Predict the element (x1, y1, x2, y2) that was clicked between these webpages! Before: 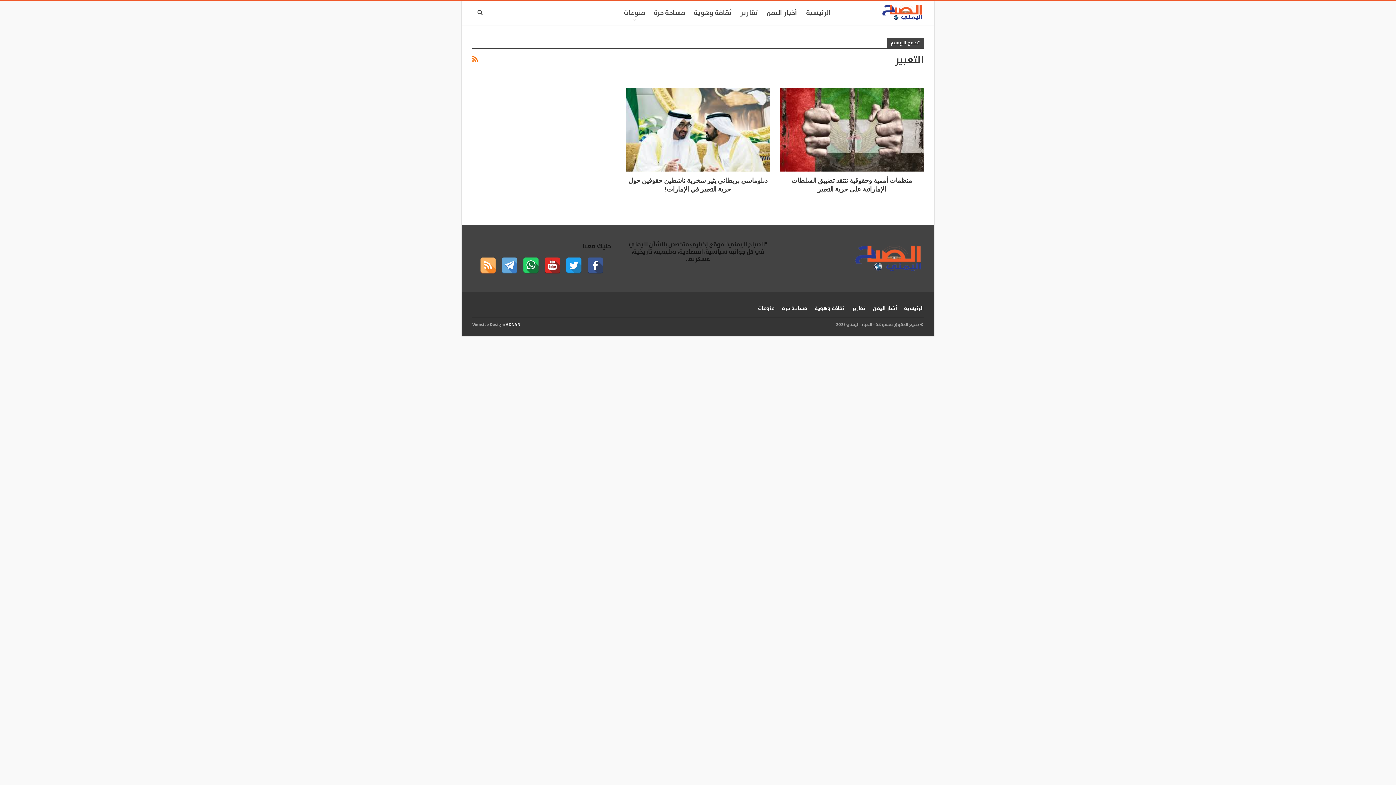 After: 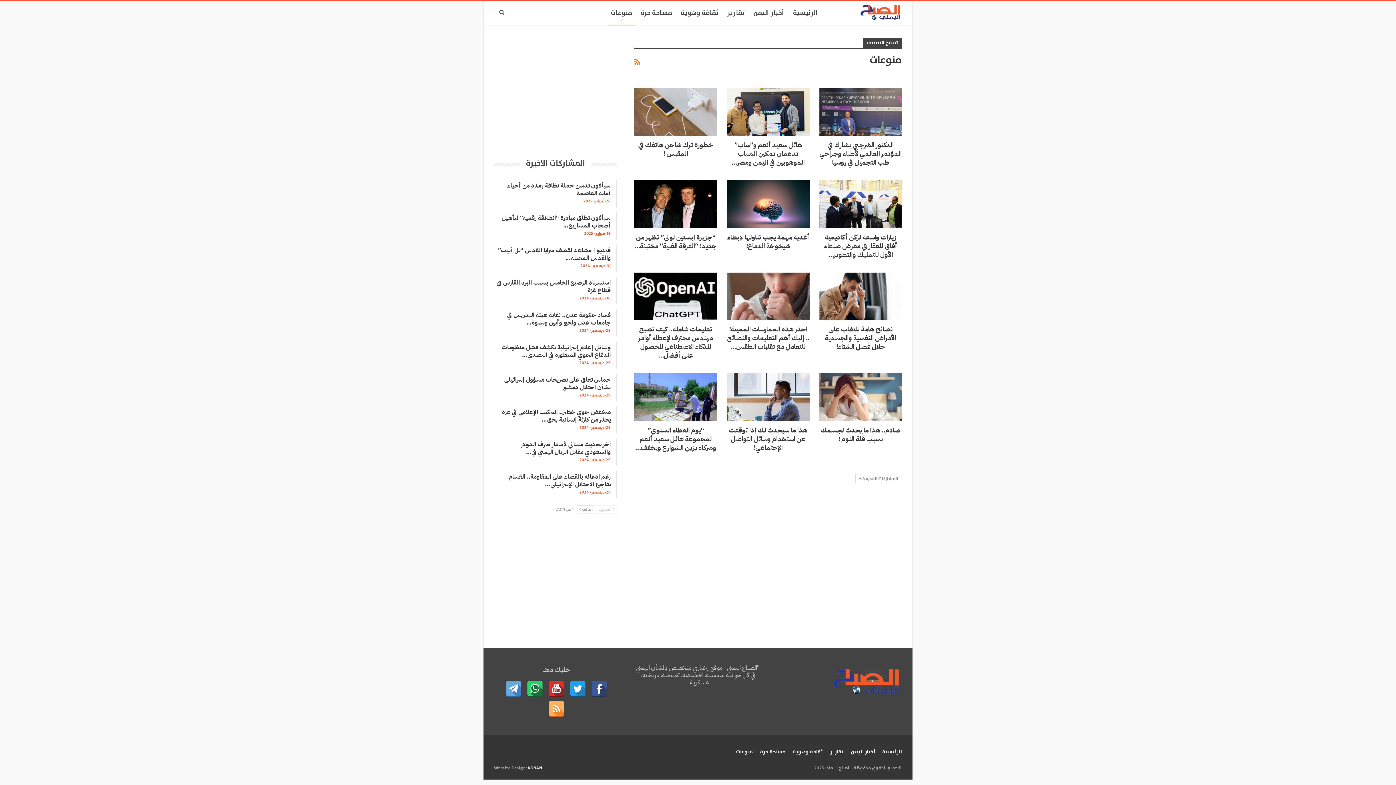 Action: label: منوعات bbox: (621, 1, 647, 25)